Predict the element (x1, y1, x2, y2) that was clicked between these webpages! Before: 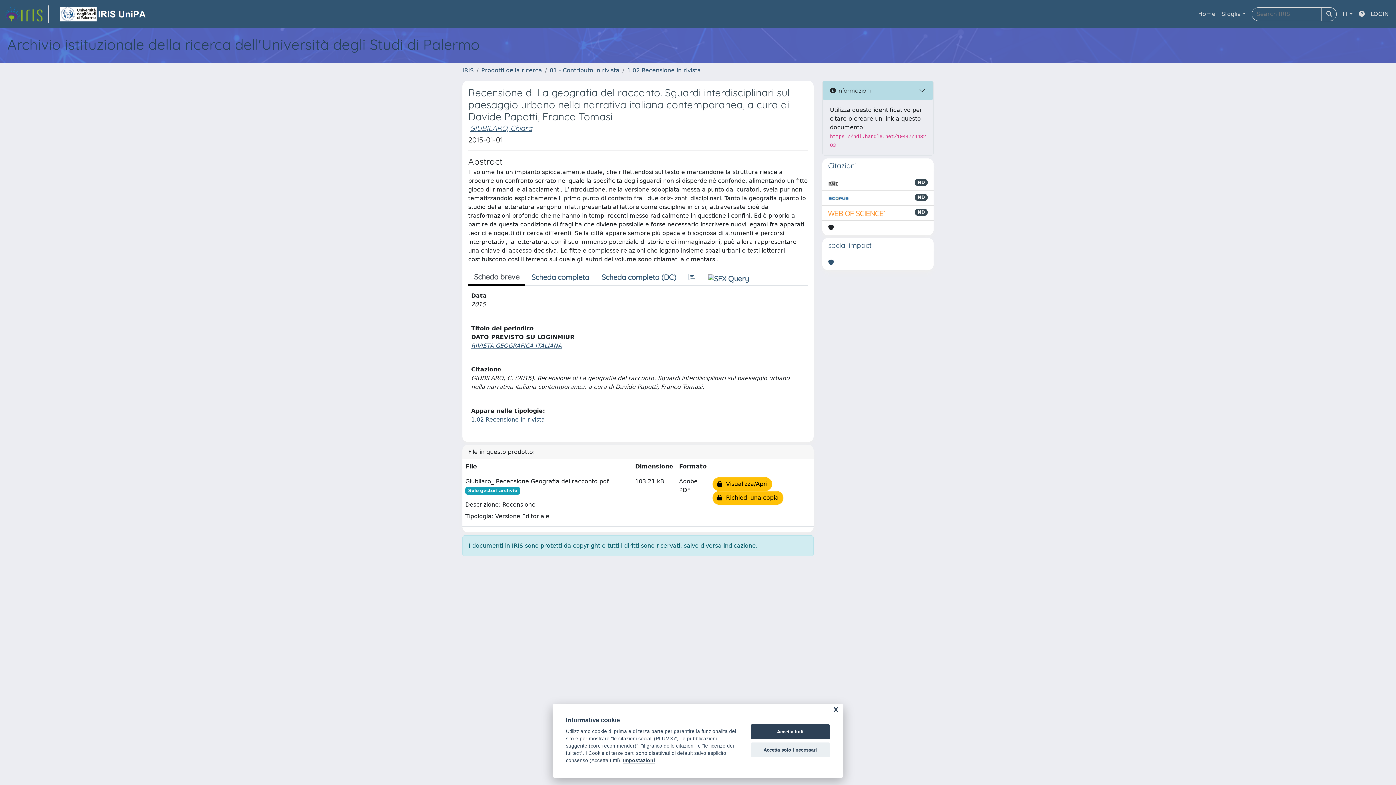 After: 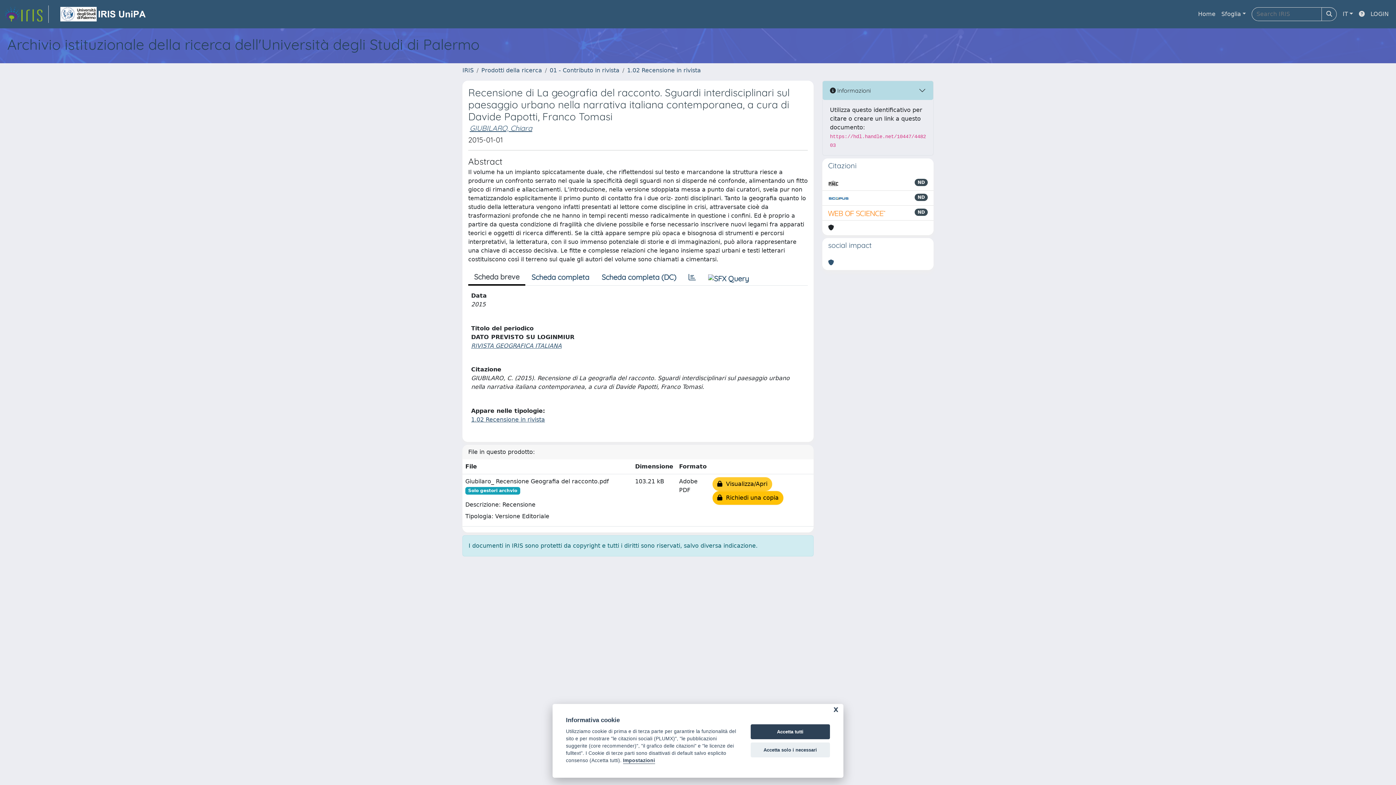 Action: bbox: (712, 477, 772, 491) label:   Visualizza/Apri